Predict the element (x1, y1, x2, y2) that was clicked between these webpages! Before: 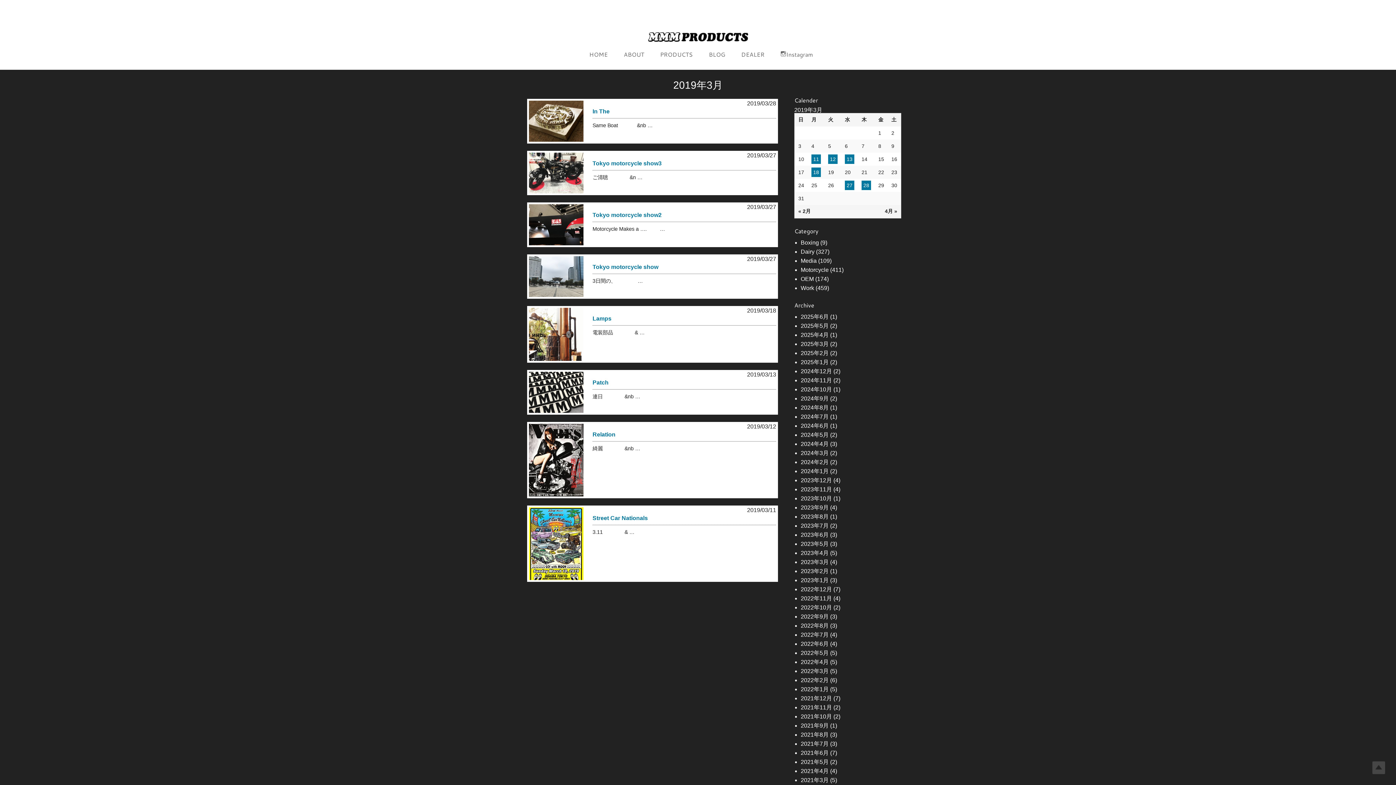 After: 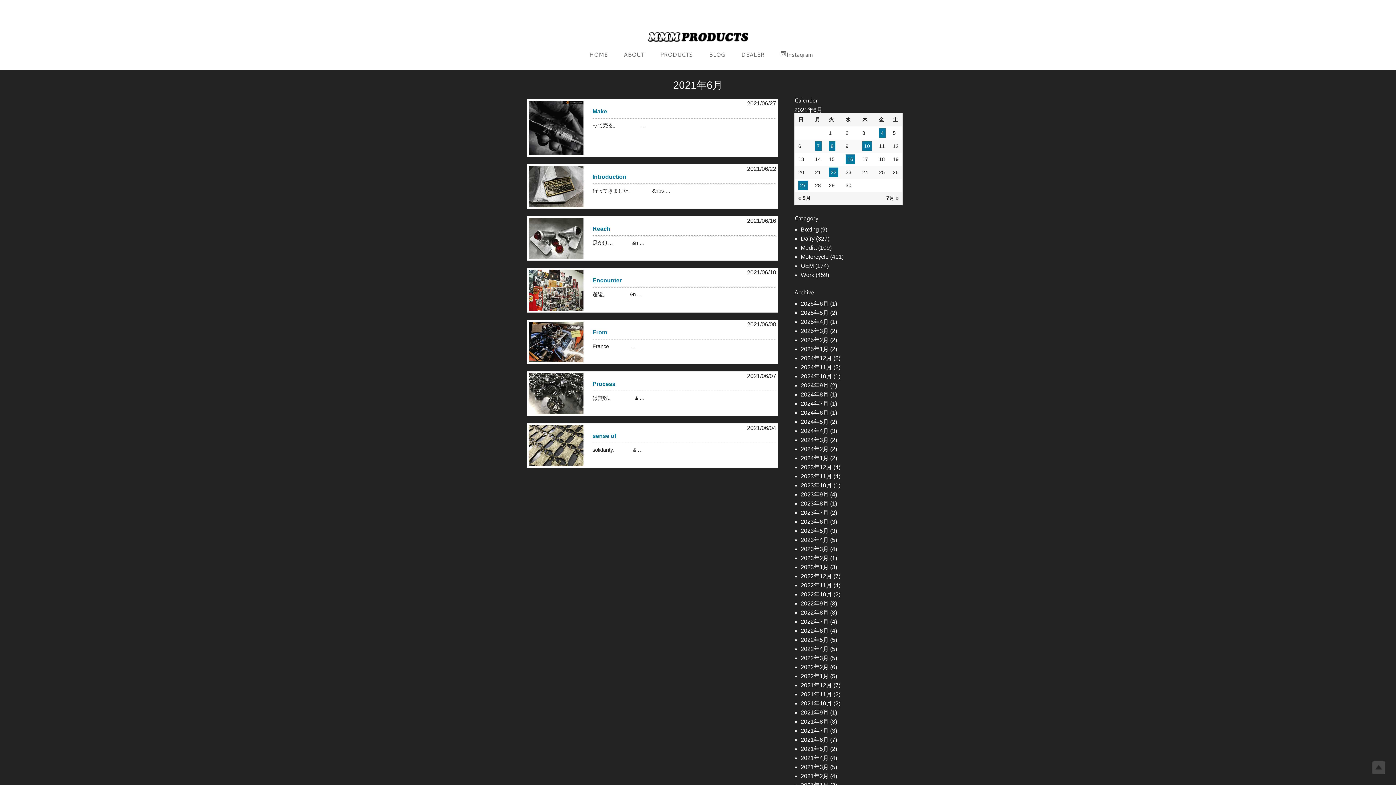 Action: label: 2021年6月 bbox: (800, 750, 828, 756)